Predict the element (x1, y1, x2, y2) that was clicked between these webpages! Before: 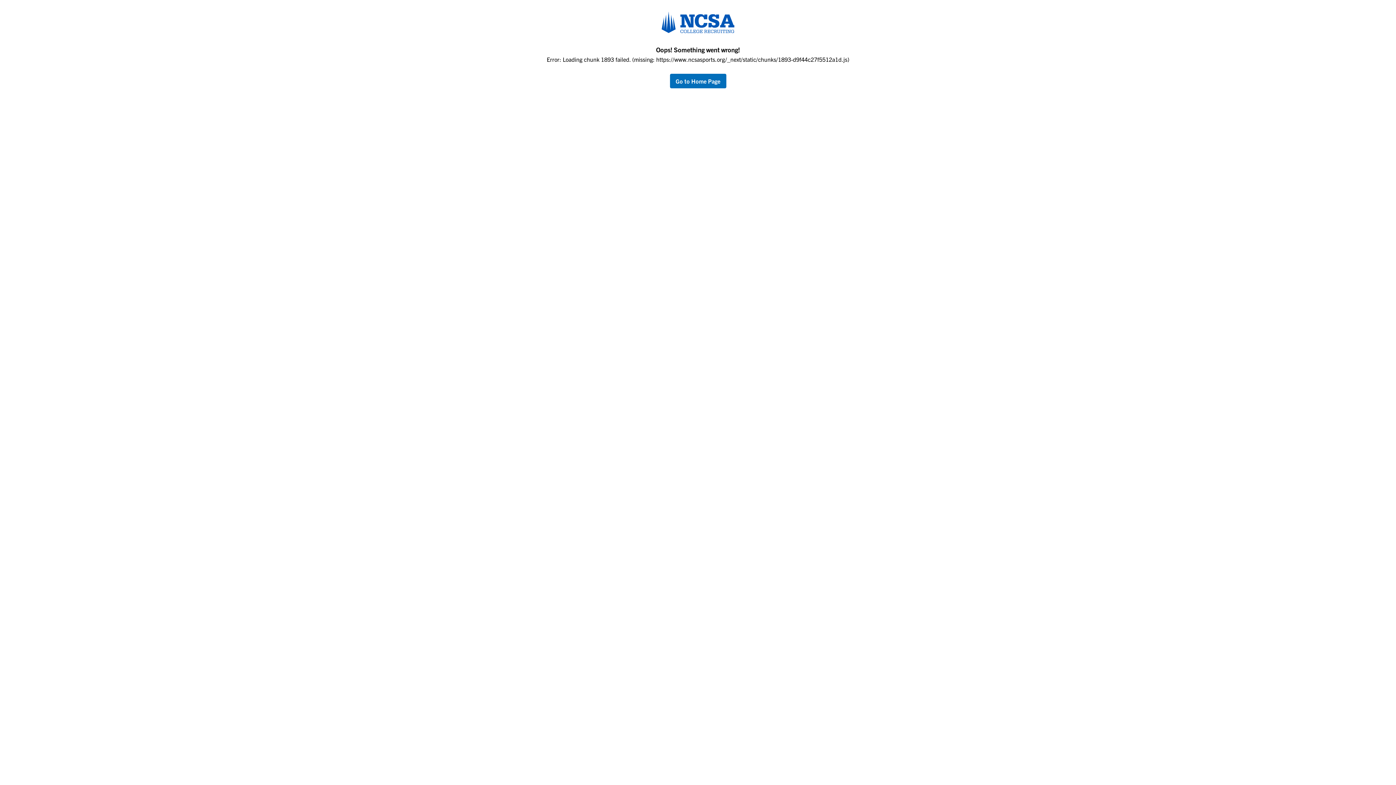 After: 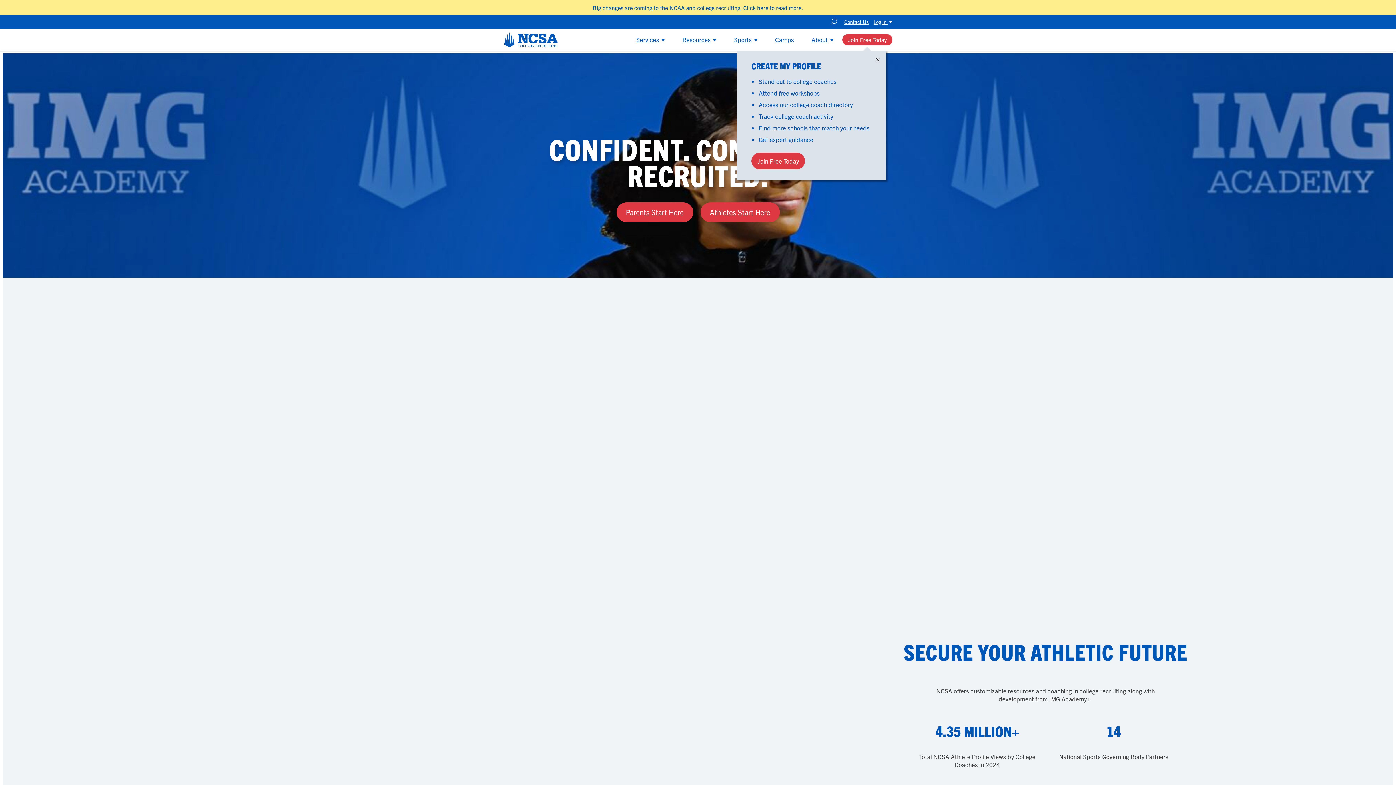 Action: label: Go to Home Page bbox: (670, 73, 726, 88)